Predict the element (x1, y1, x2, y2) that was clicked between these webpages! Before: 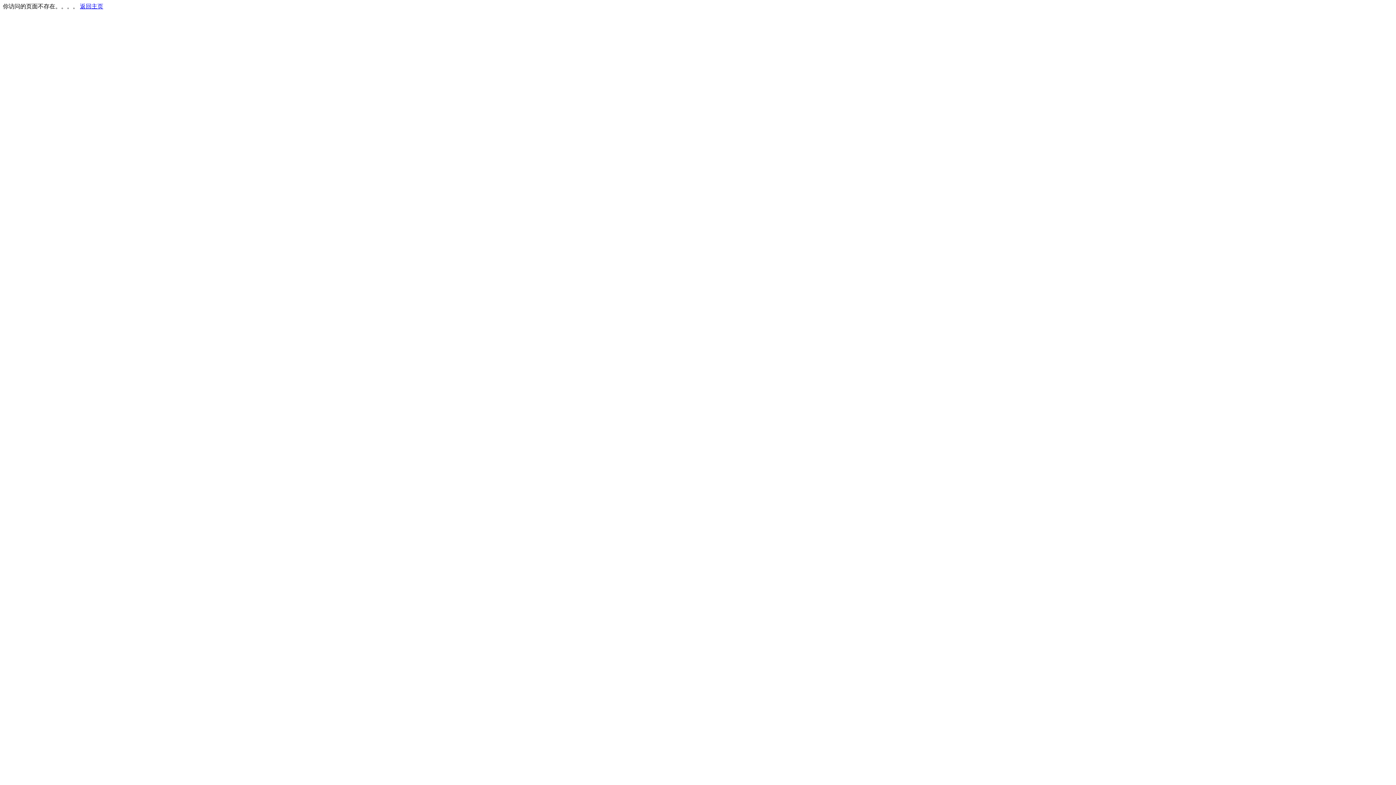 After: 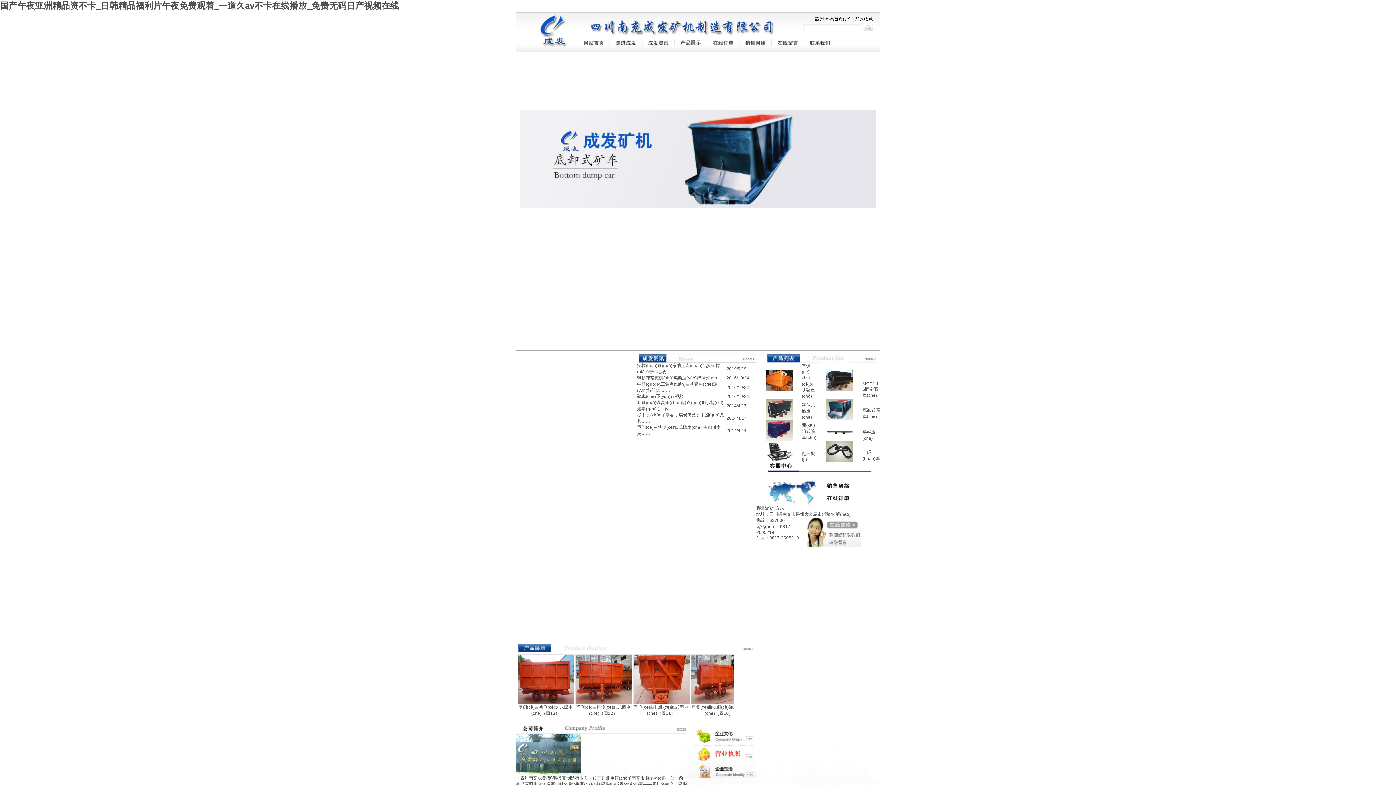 Action: bbox: (80, 3, 103, 9) label: 返回主页